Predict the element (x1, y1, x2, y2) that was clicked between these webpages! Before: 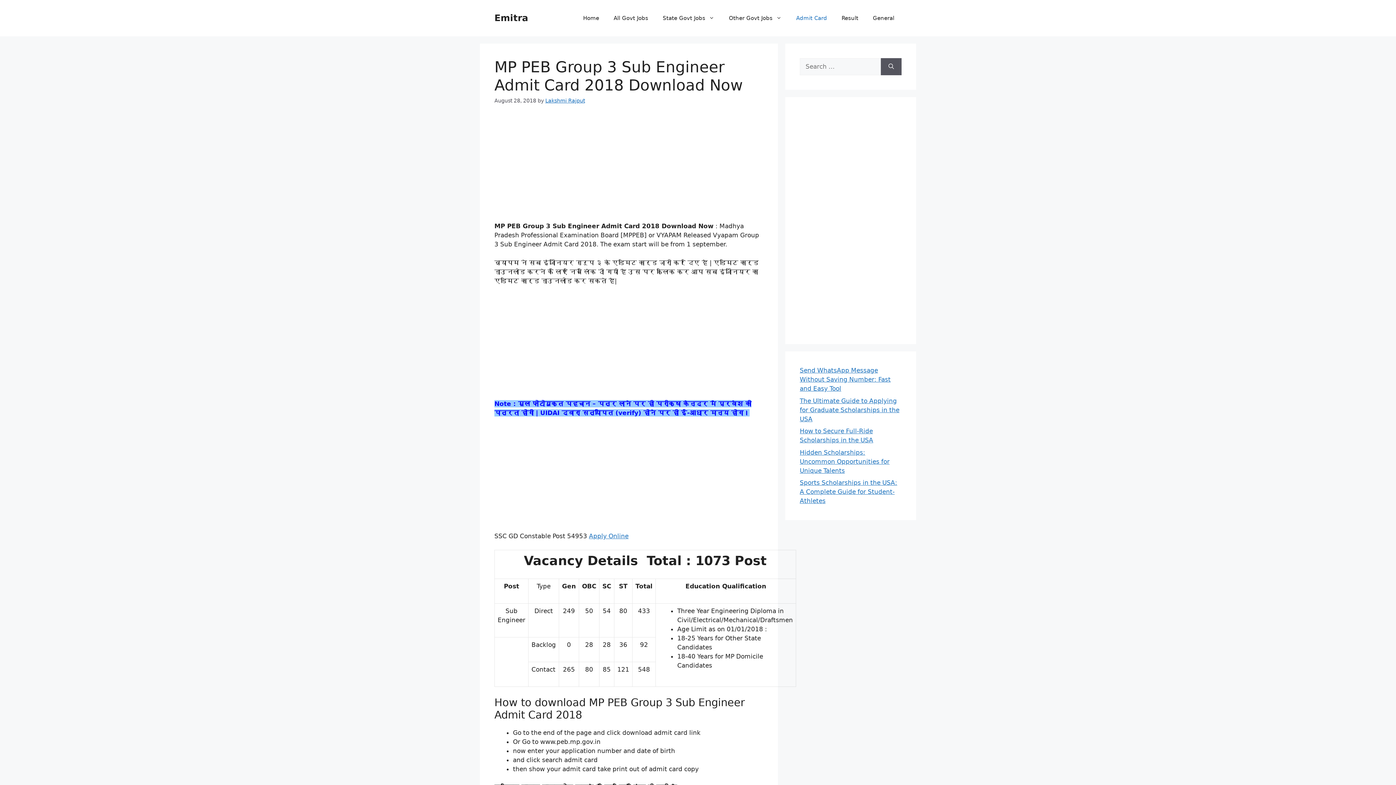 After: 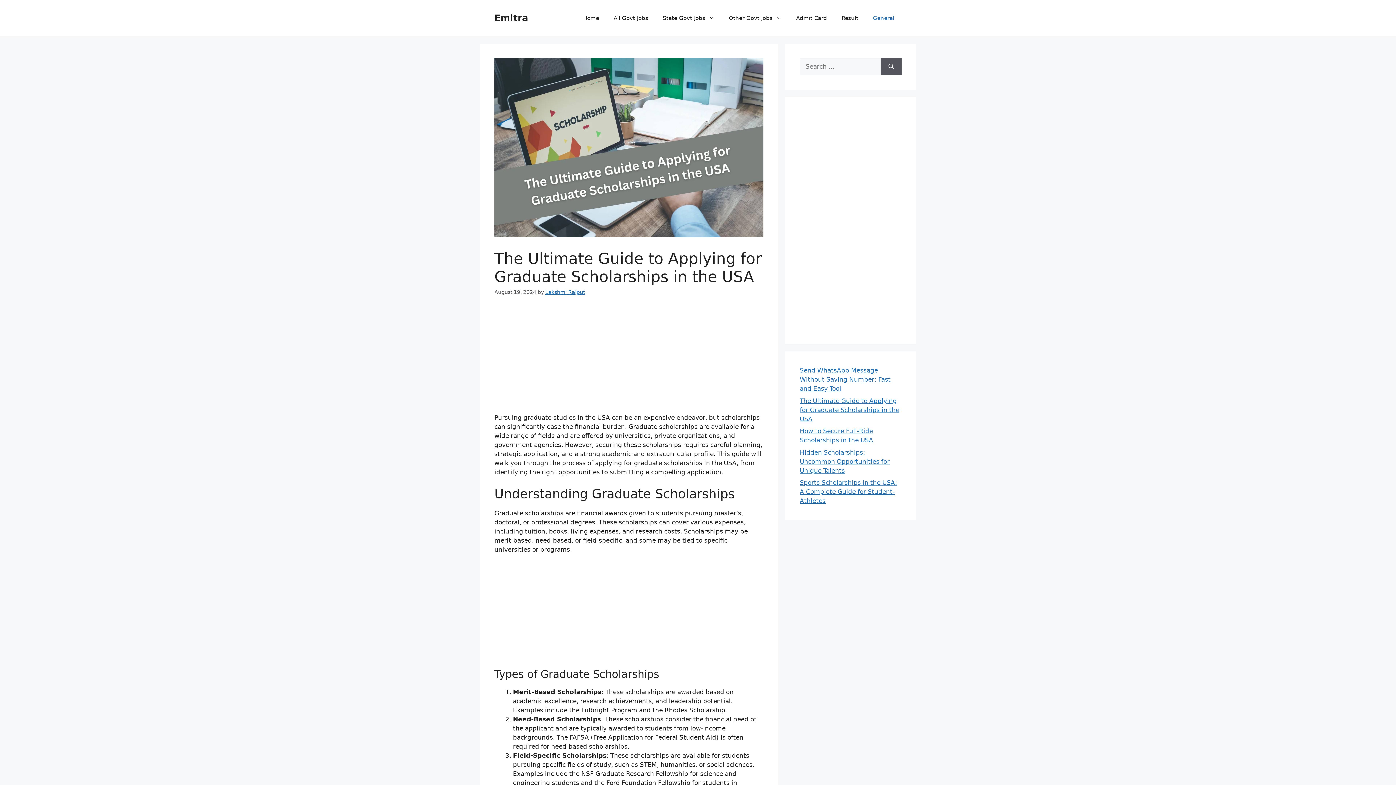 Action: label: The Ultimate Guide to Applying for Graduate Scholarships in the USA bbox: (800, 397, 899, 422)